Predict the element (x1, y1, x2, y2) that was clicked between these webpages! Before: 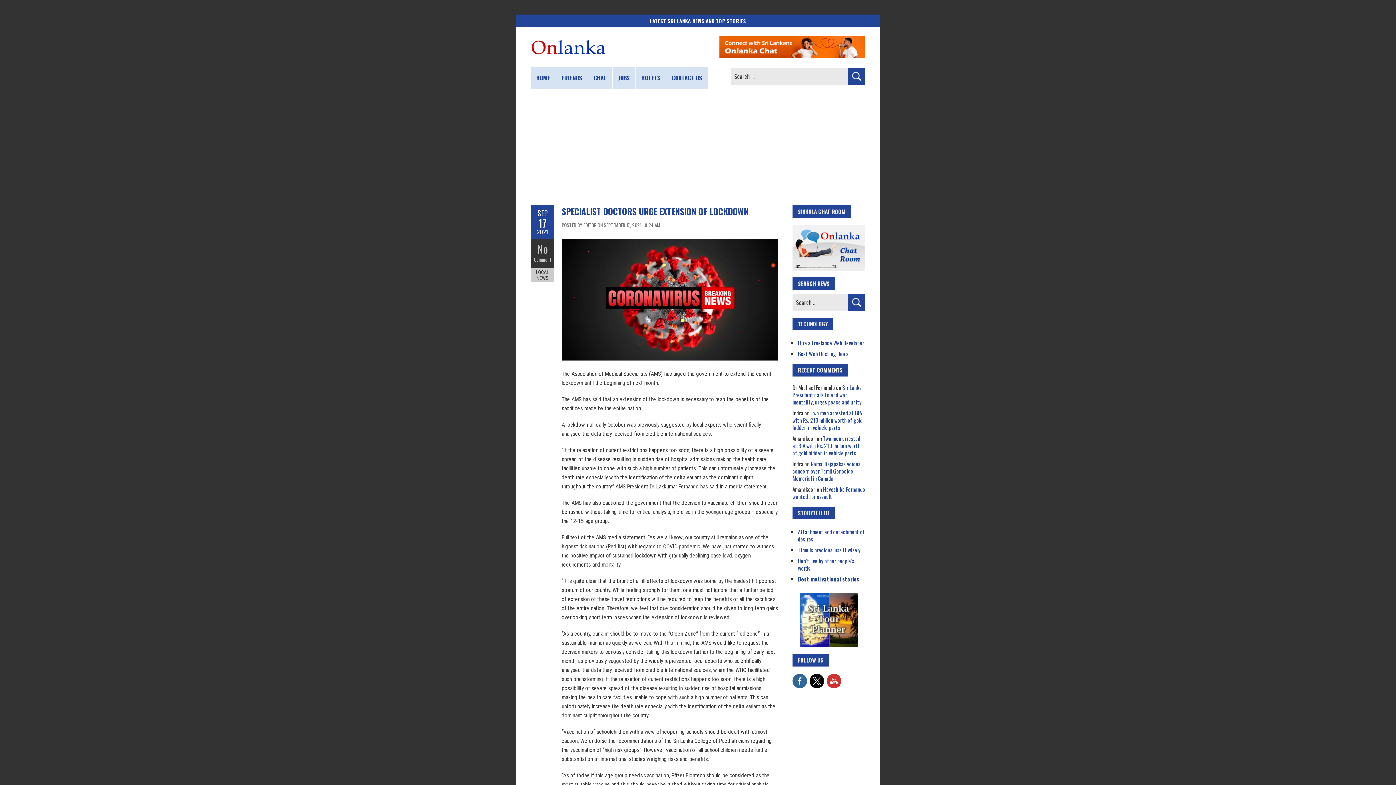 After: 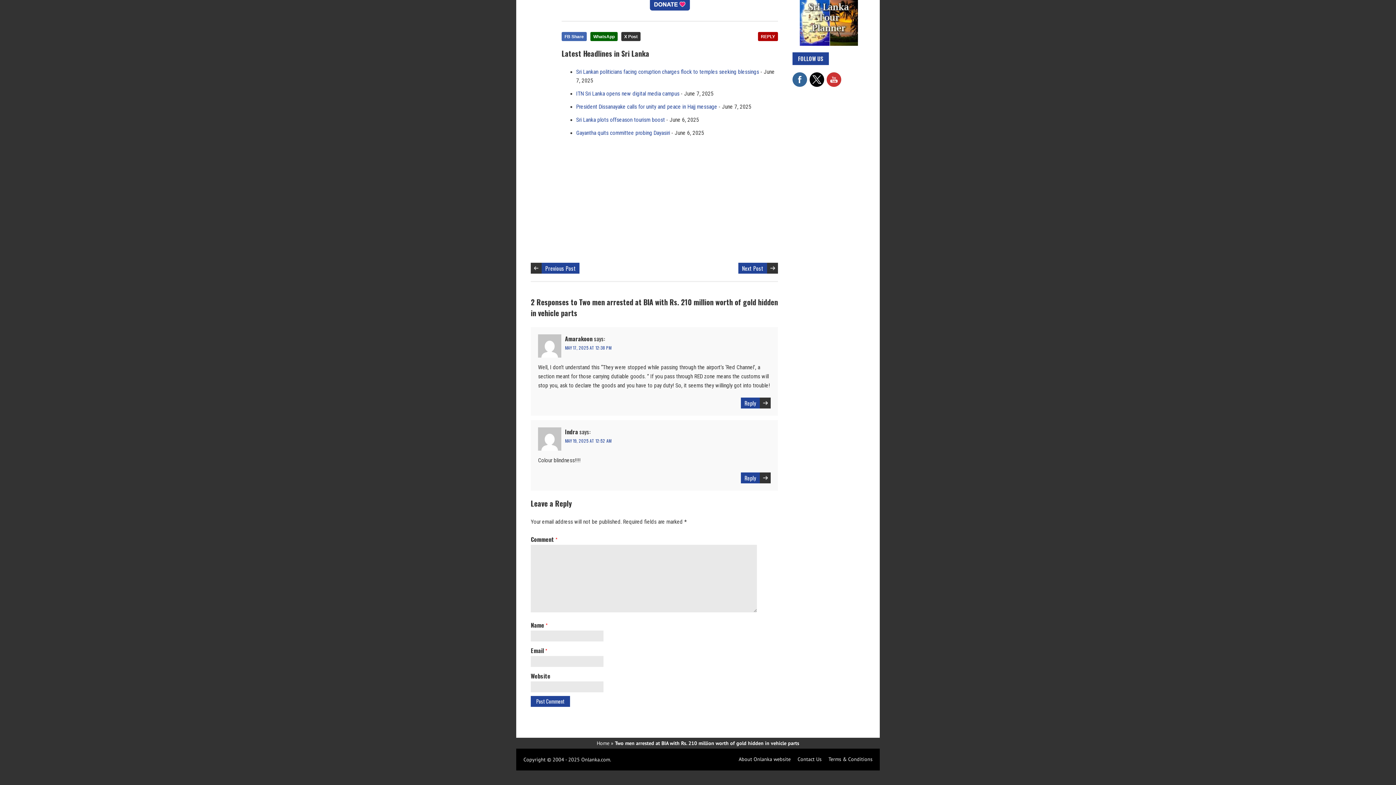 Action: label: Two men arrested at BIA with Rs. 210 million worth of gold hidden in vehicle parts bbox: (792, 409, 862, 431)